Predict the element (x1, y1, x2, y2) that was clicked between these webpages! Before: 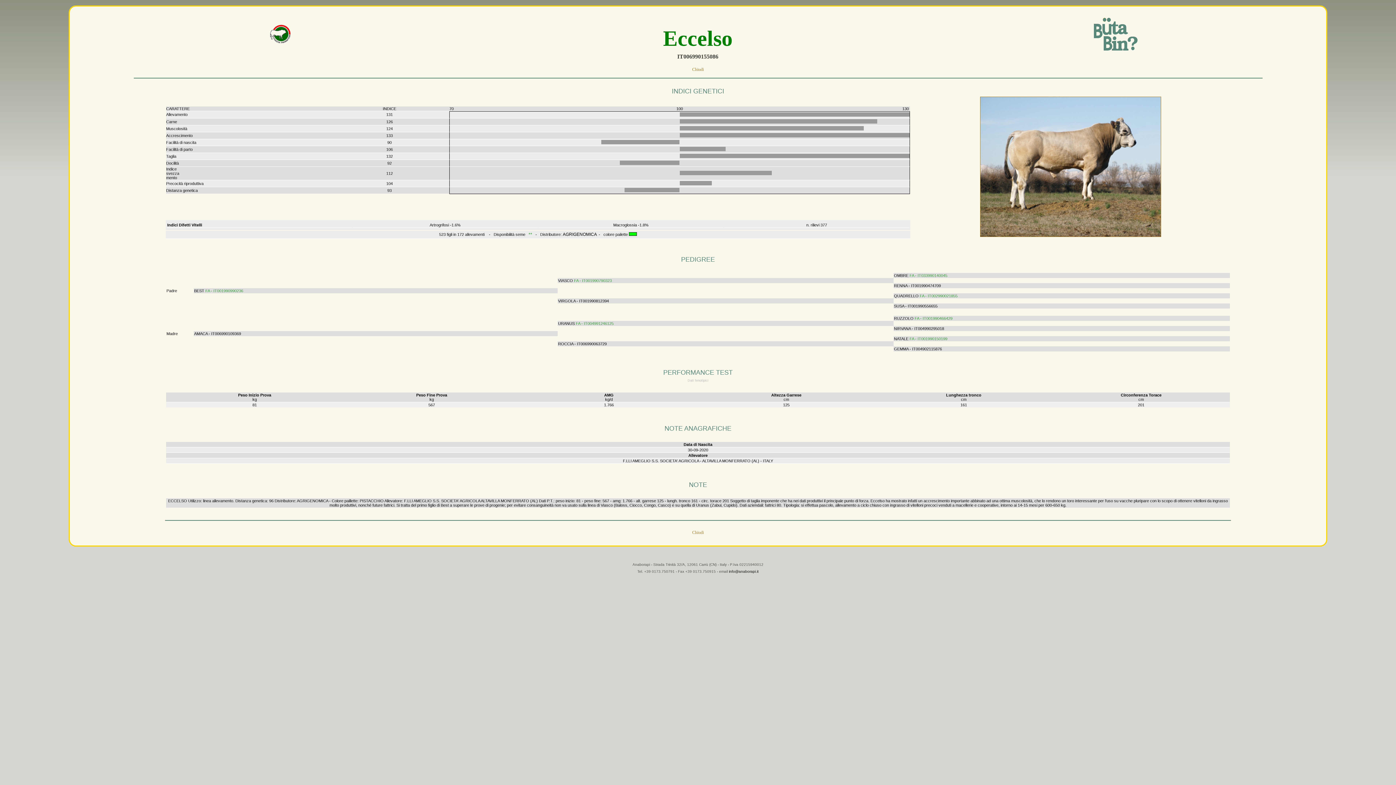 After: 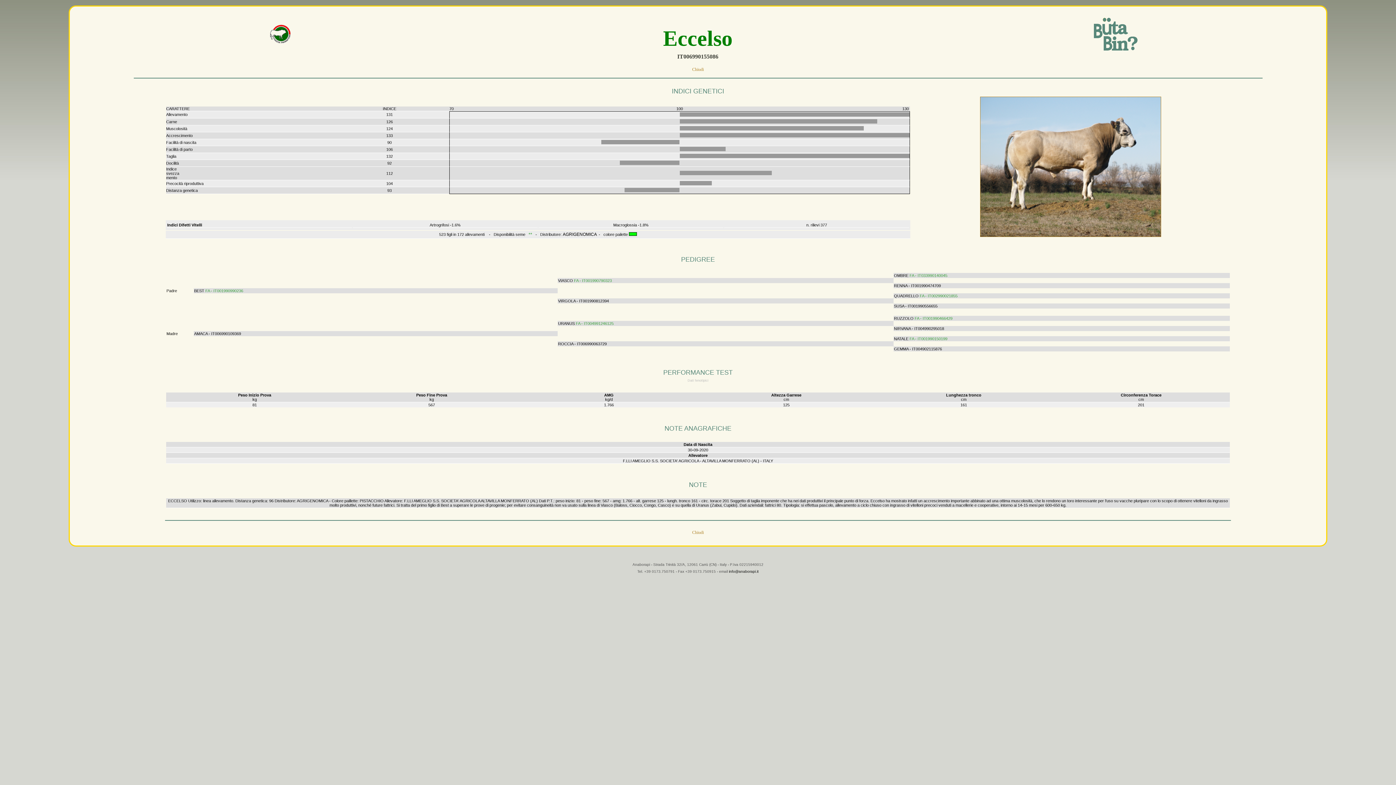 Action: label: Chiudi bbox: (692, 530, 704, 535)